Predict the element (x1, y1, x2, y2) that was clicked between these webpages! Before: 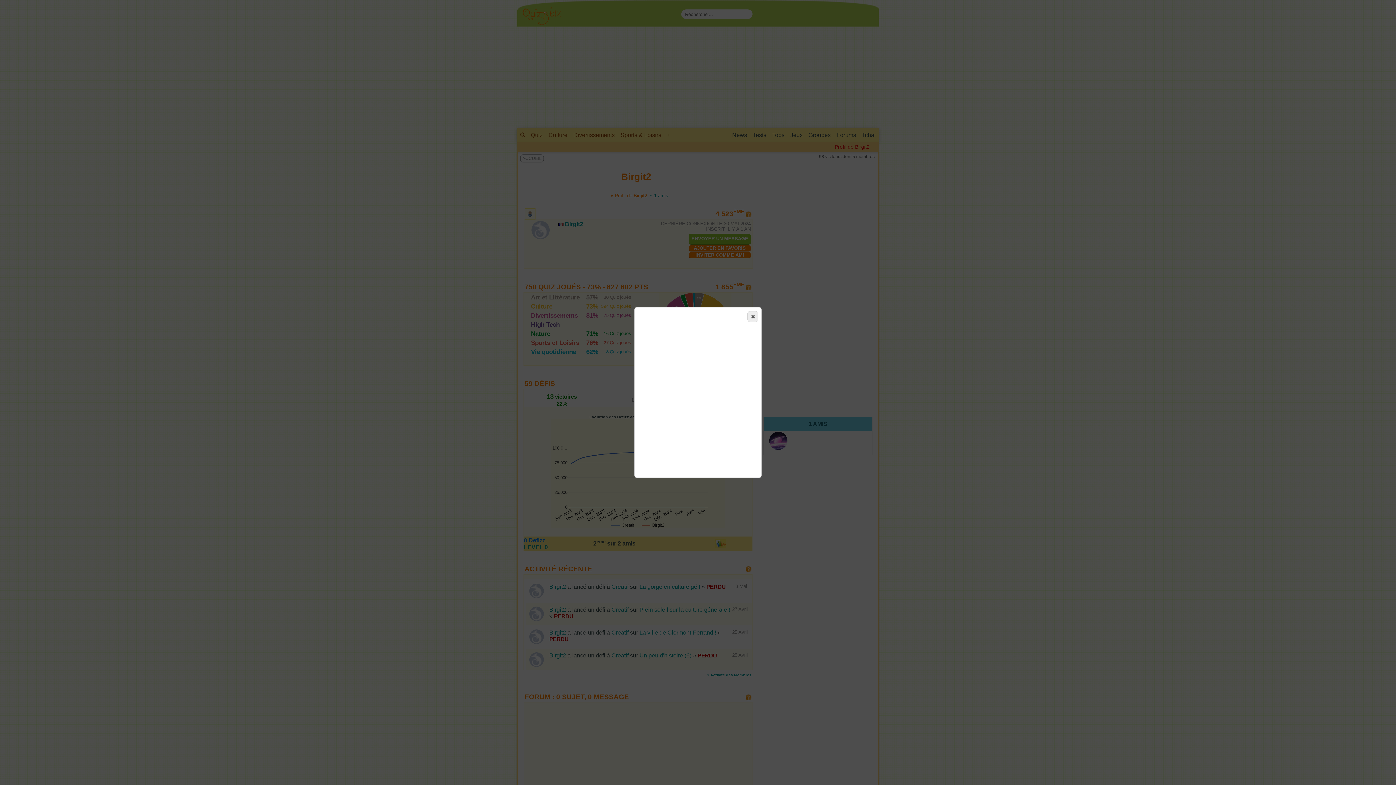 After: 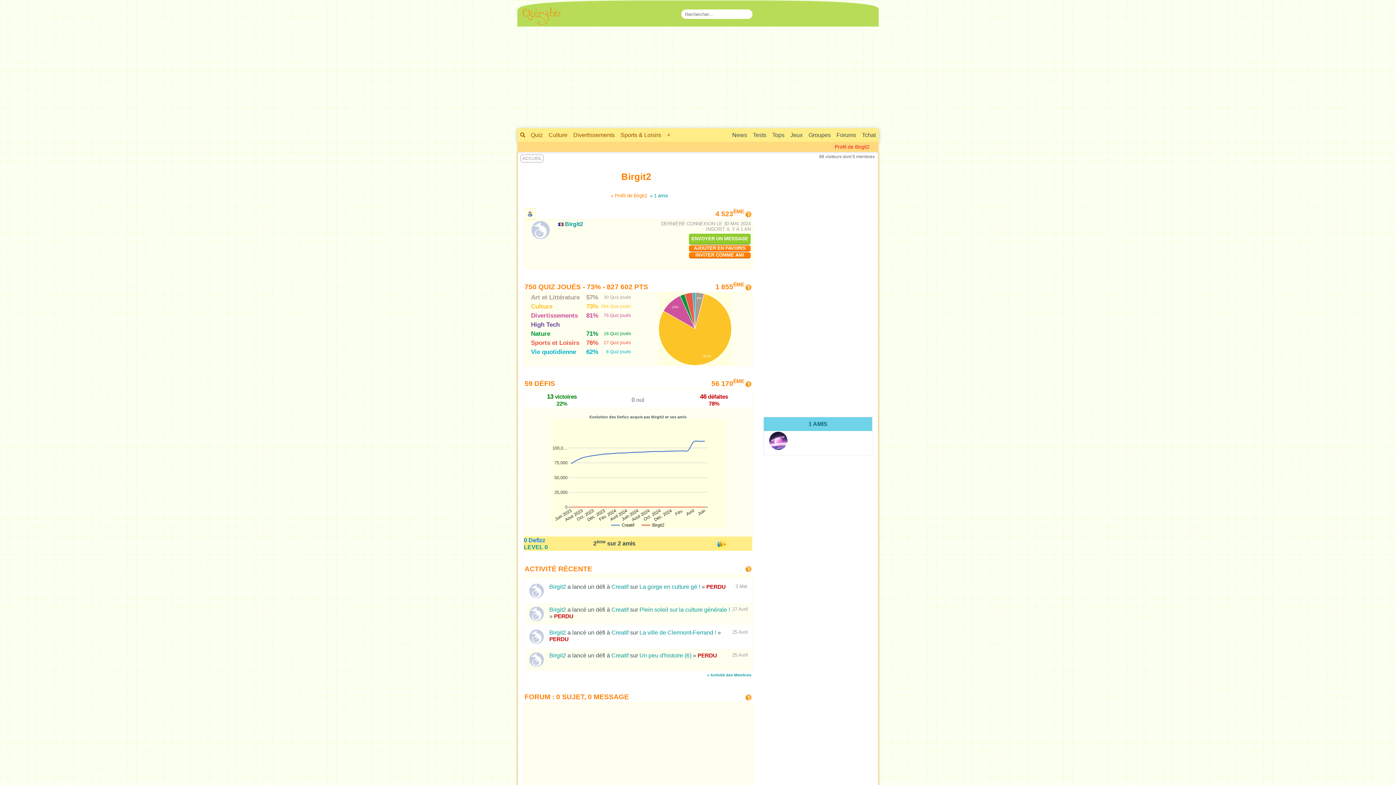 Action: bbox: (747, 311, 758, 322) label: C